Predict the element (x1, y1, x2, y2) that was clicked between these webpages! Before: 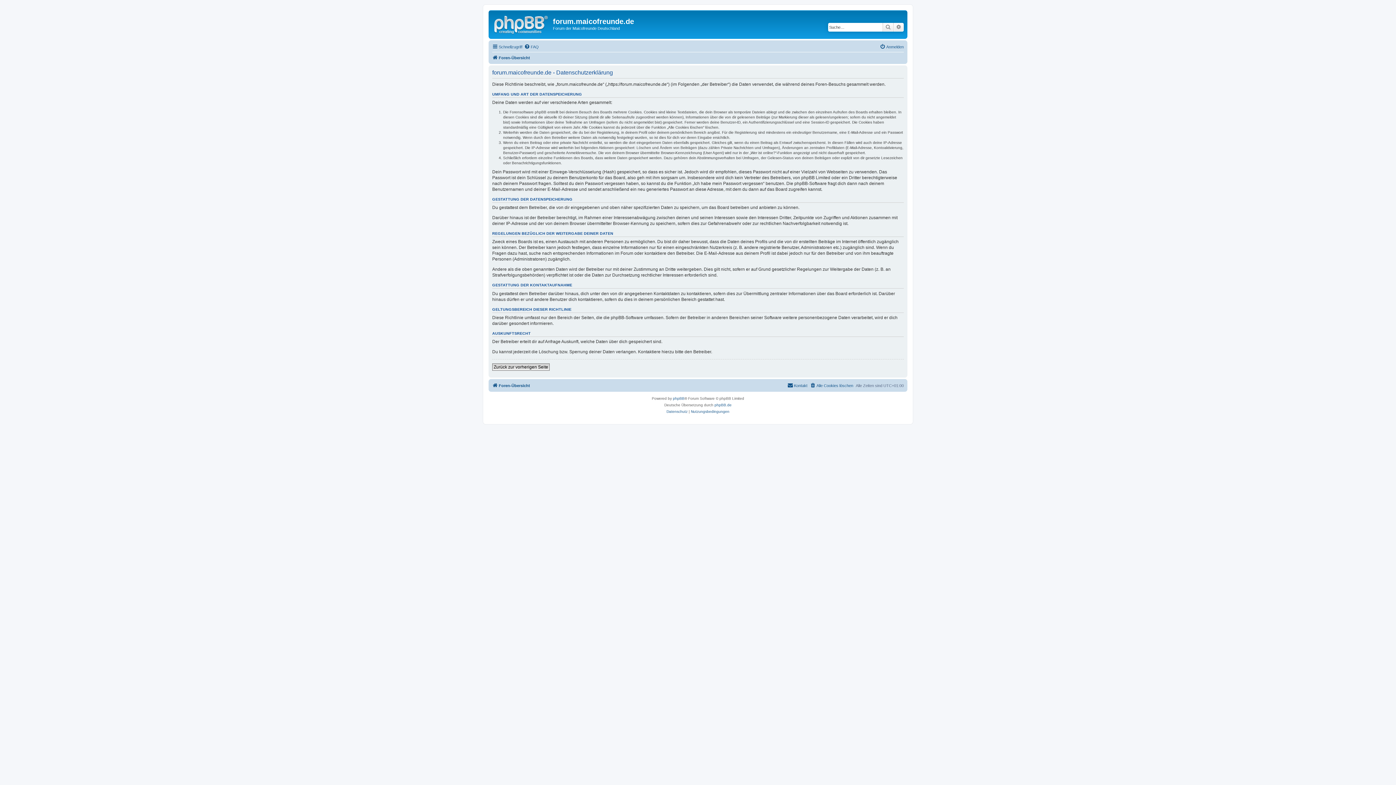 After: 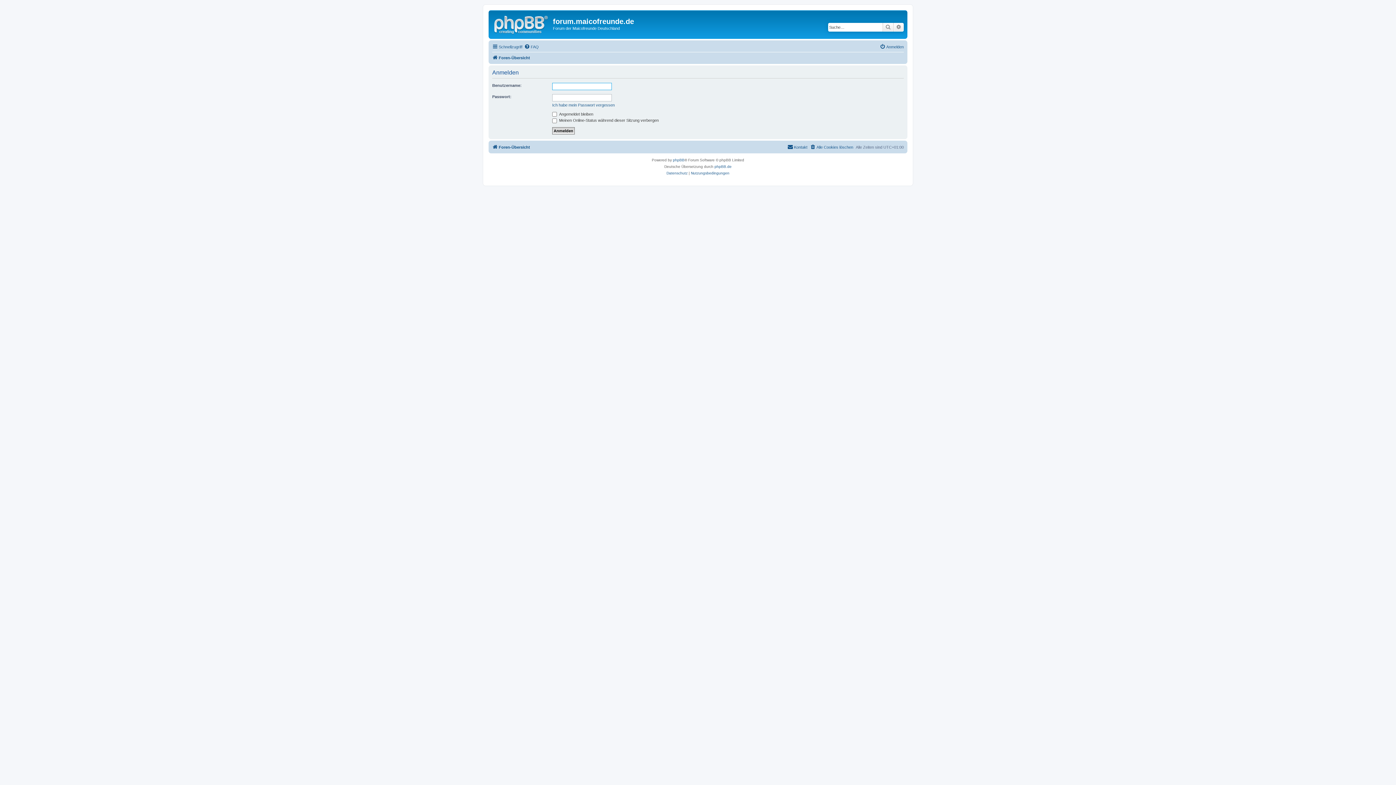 Action: bbox: (492, 363, 549, 370) label: Zurück zur vorherigen Seite